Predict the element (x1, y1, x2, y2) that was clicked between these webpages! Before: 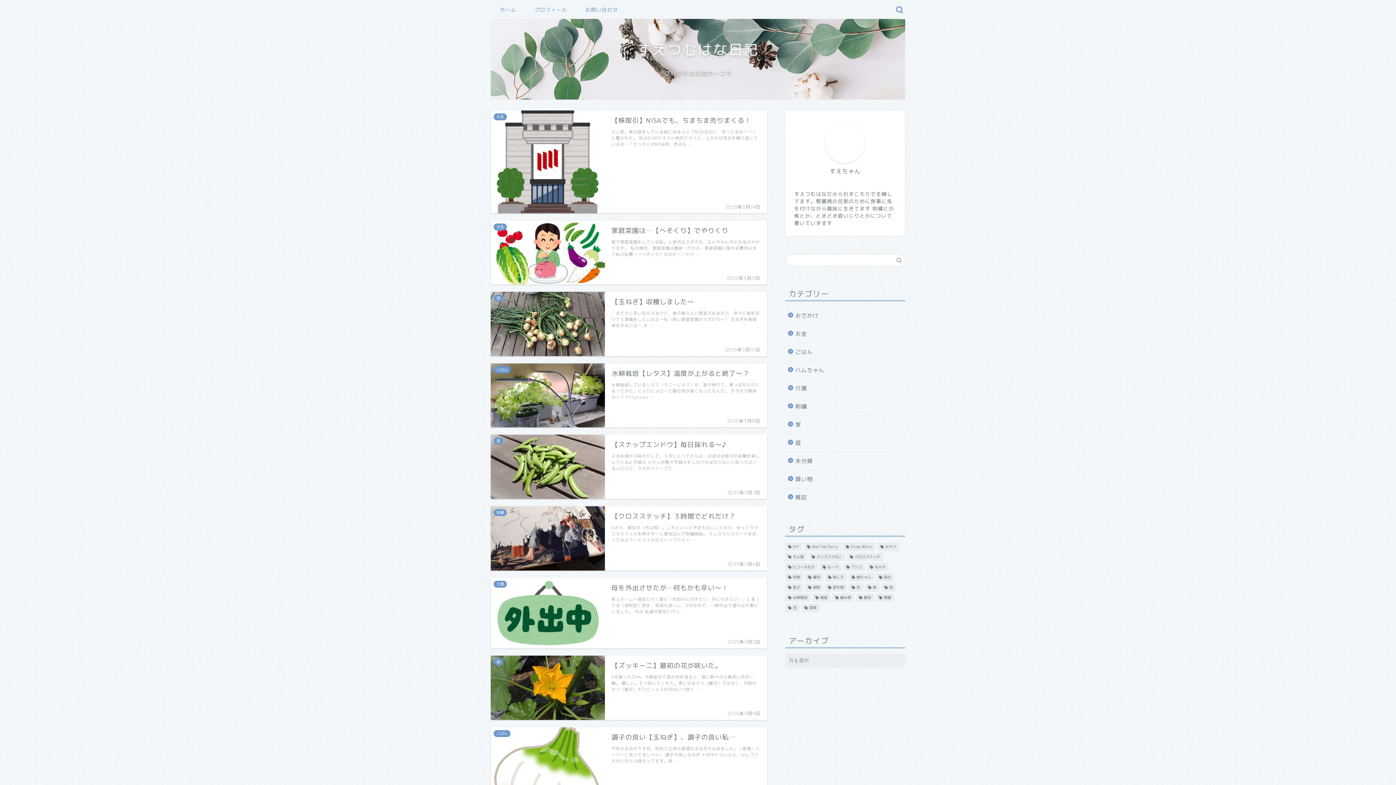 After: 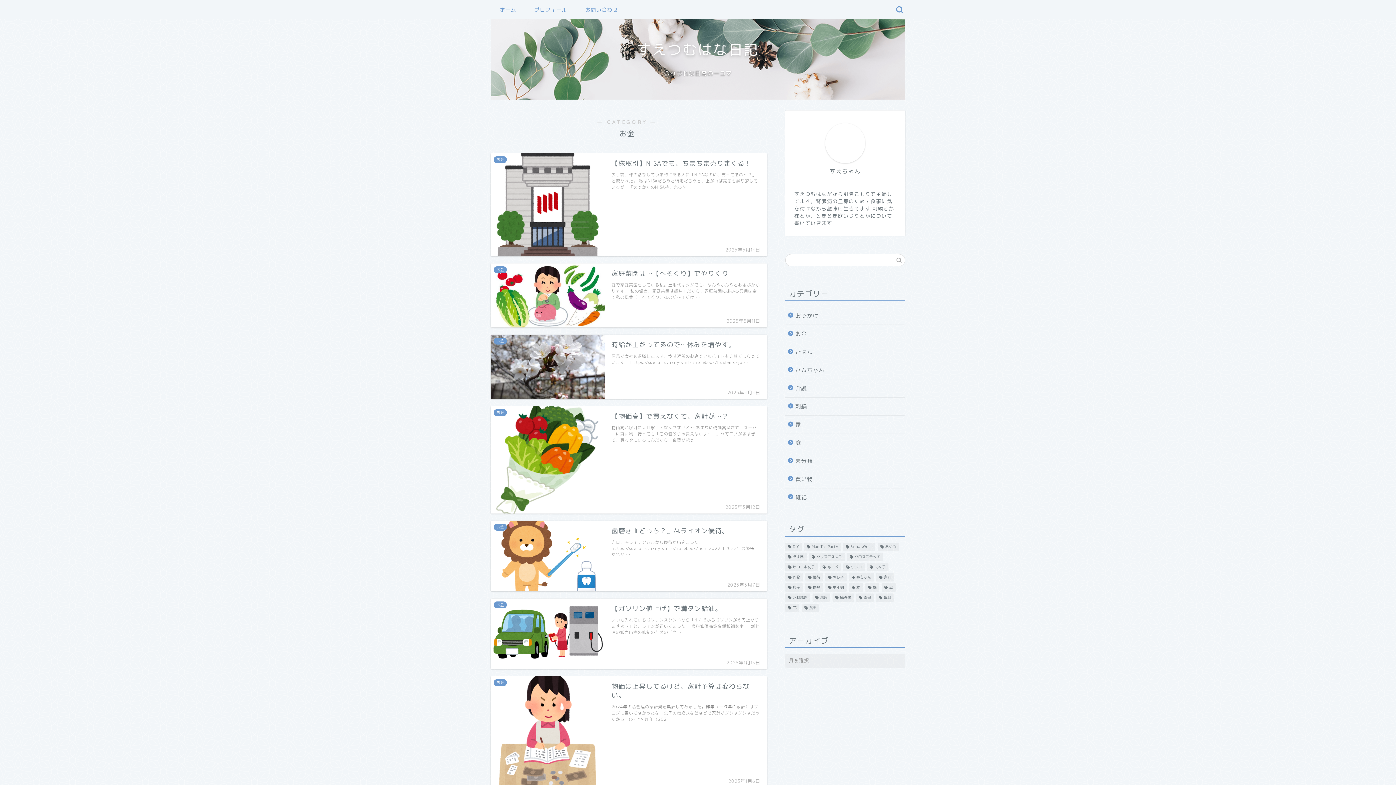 Action: label: お金 bbox: (785, 325, 904, 342)